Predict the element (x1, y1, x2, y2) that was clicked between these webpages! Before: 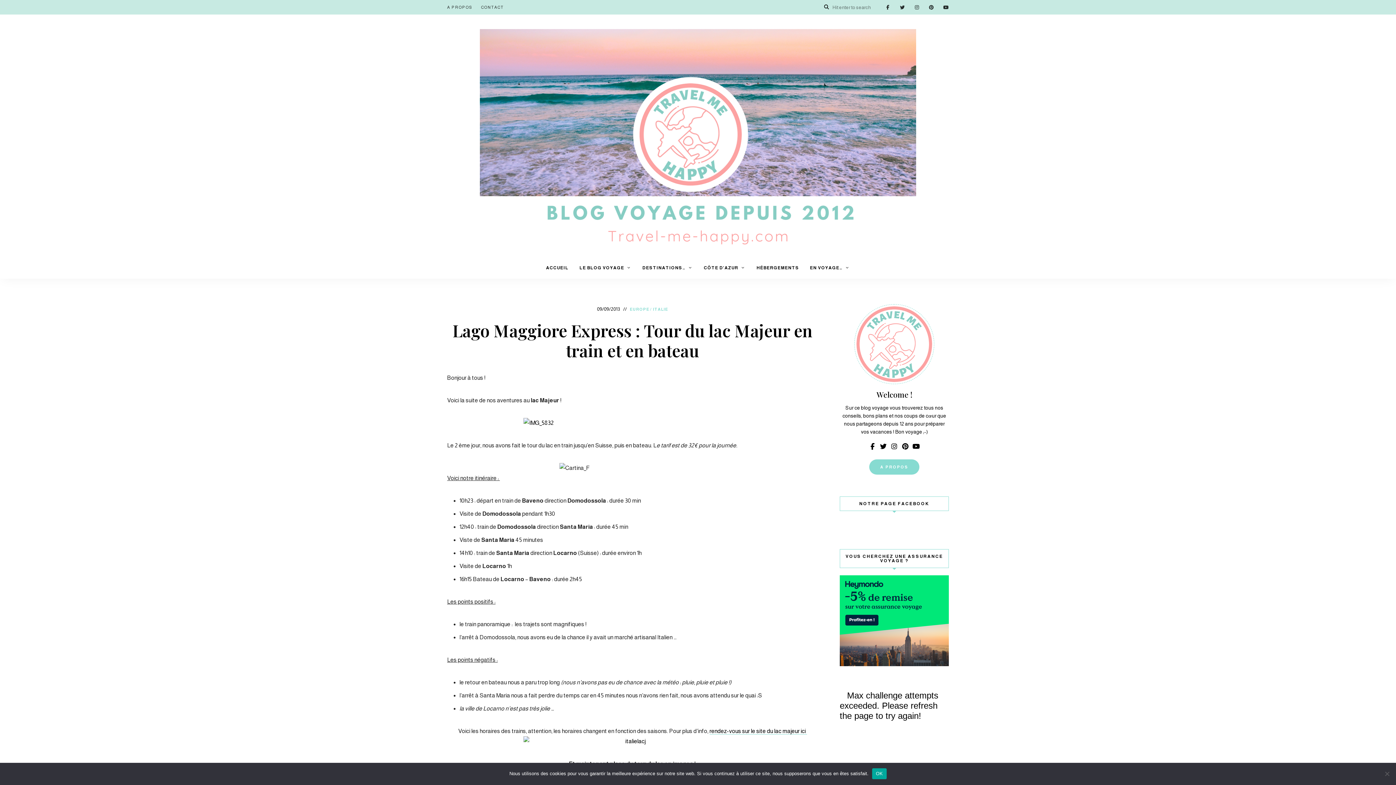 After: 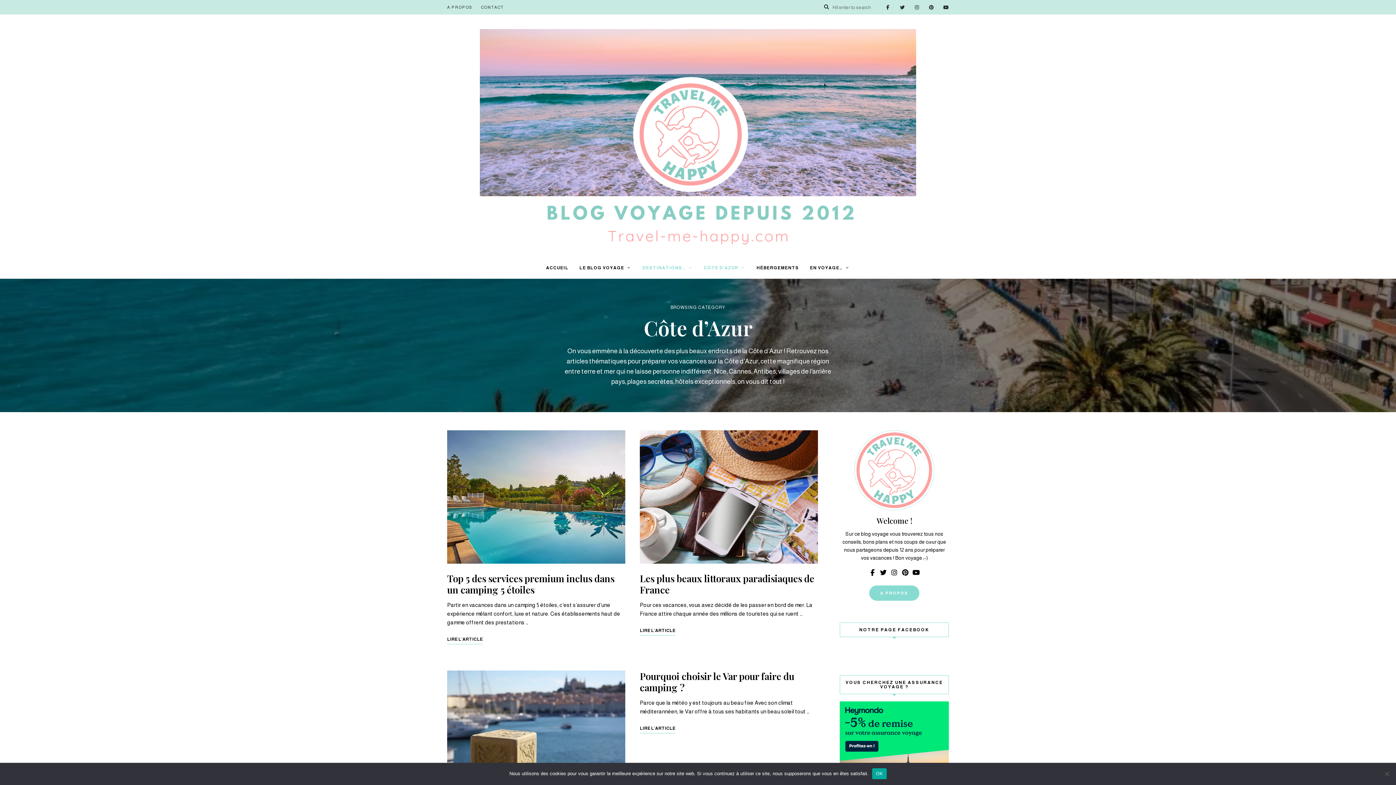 Action: label: CÔTE D’AZUR bbox: (698, 257, 751, 278)